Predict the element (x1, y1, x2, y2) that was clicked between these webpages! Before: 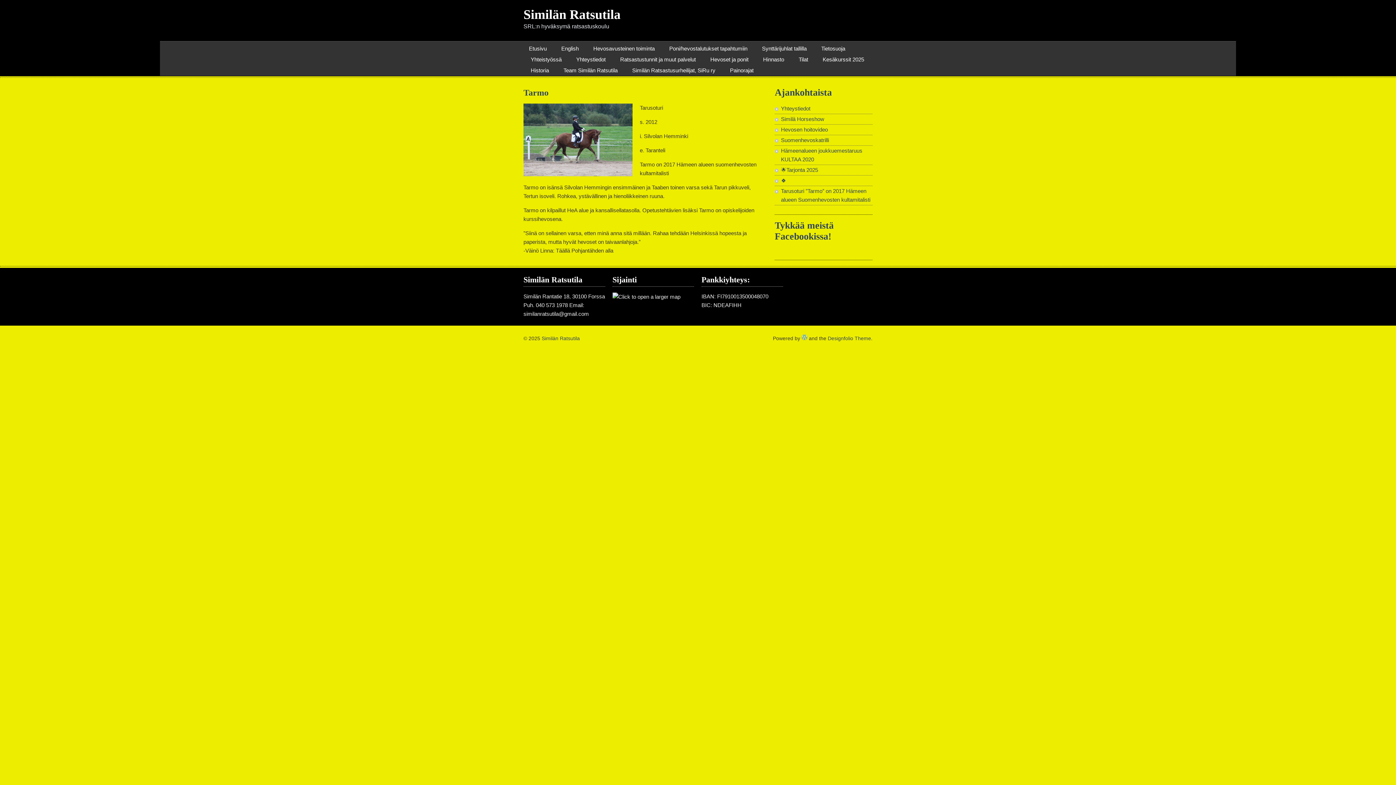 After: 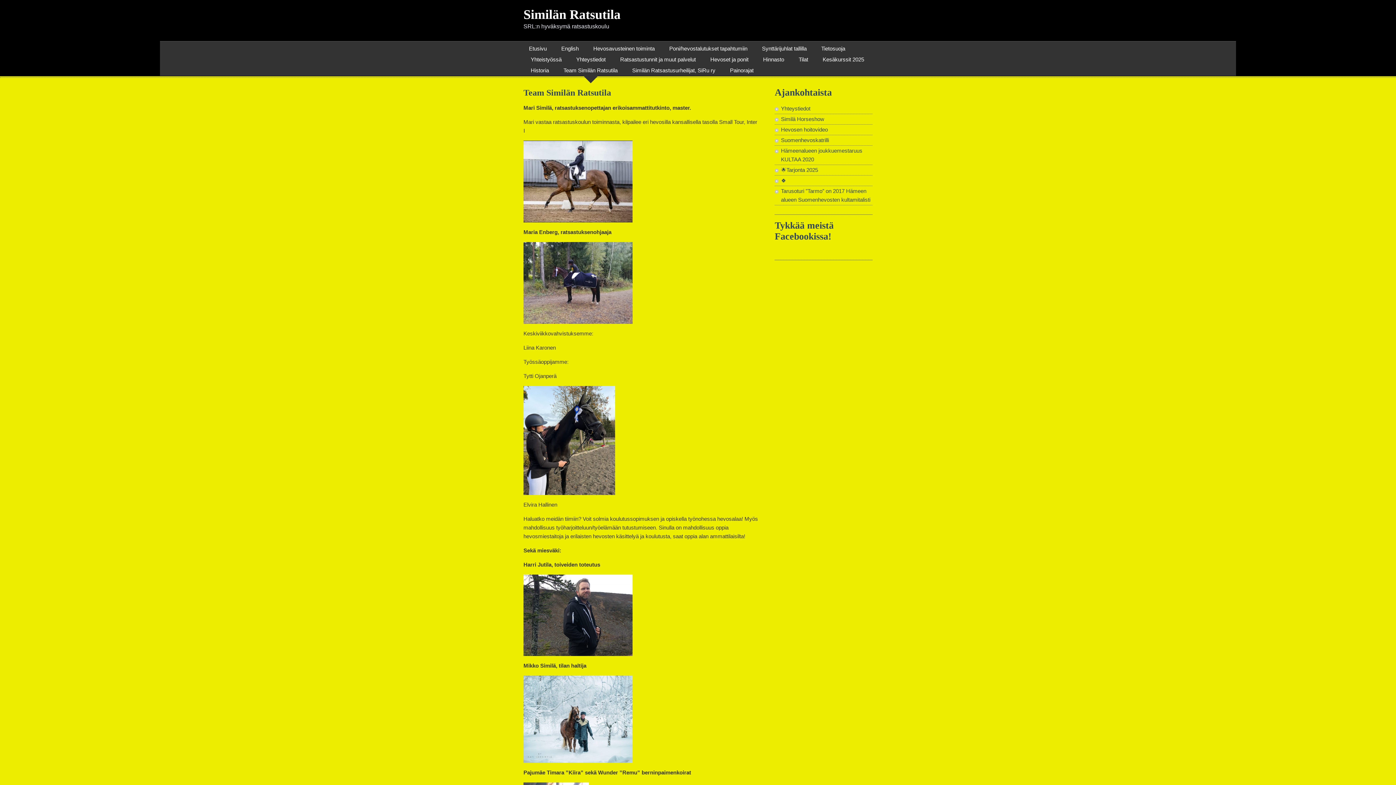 Action: bbox: (558, 65, 623, 76) label: Team Similän Ratsutila